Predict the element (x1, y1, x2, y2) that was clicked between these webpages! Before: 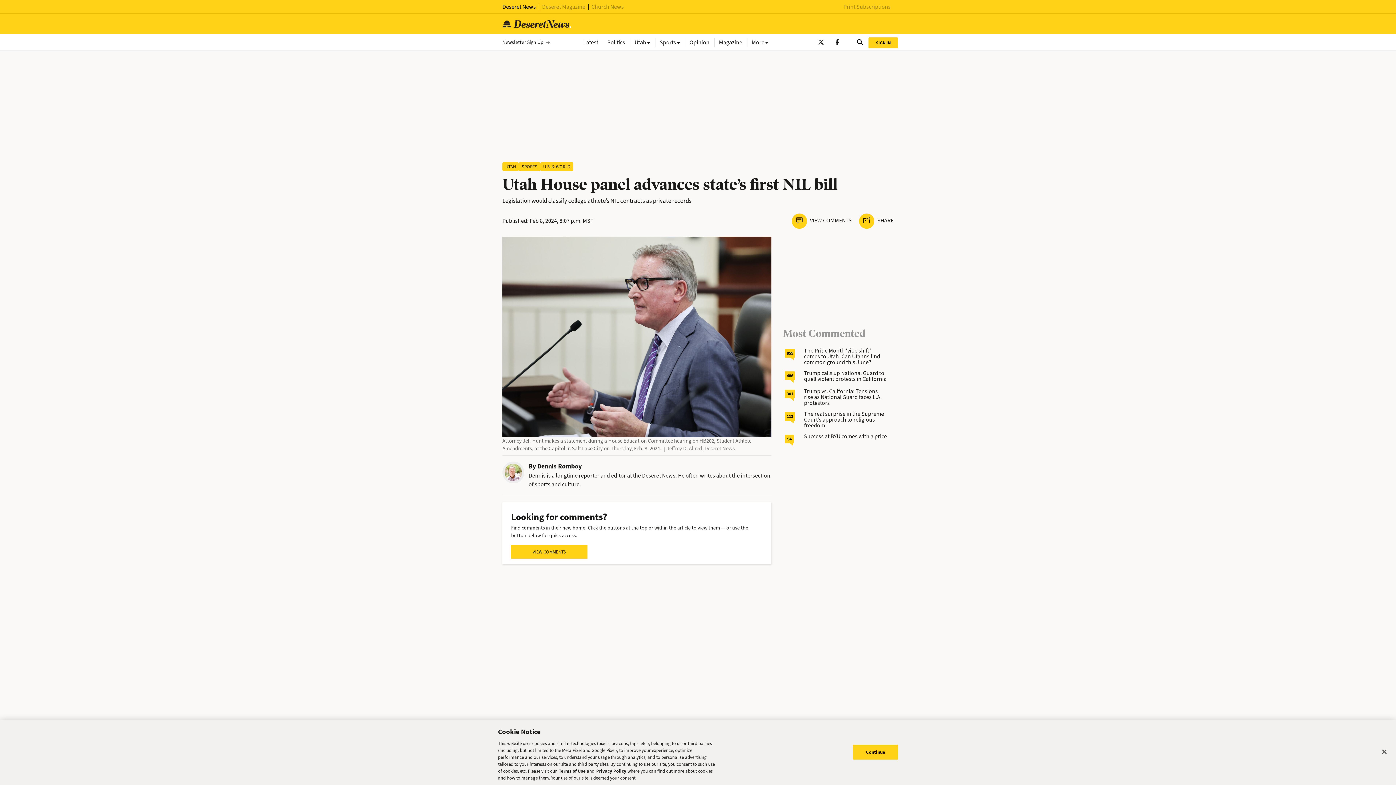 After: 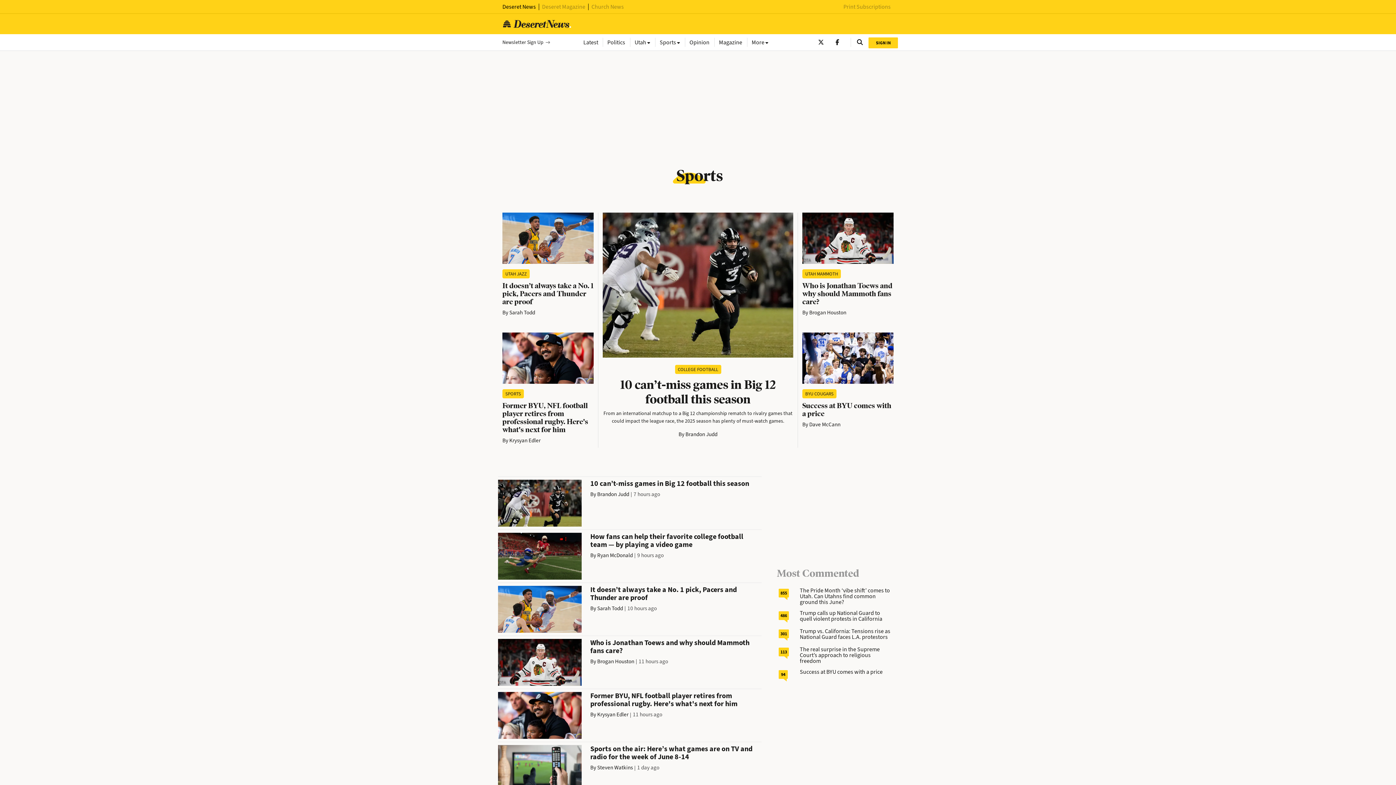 Action: bbox: (655, 37, 684, 46) label: Sports 